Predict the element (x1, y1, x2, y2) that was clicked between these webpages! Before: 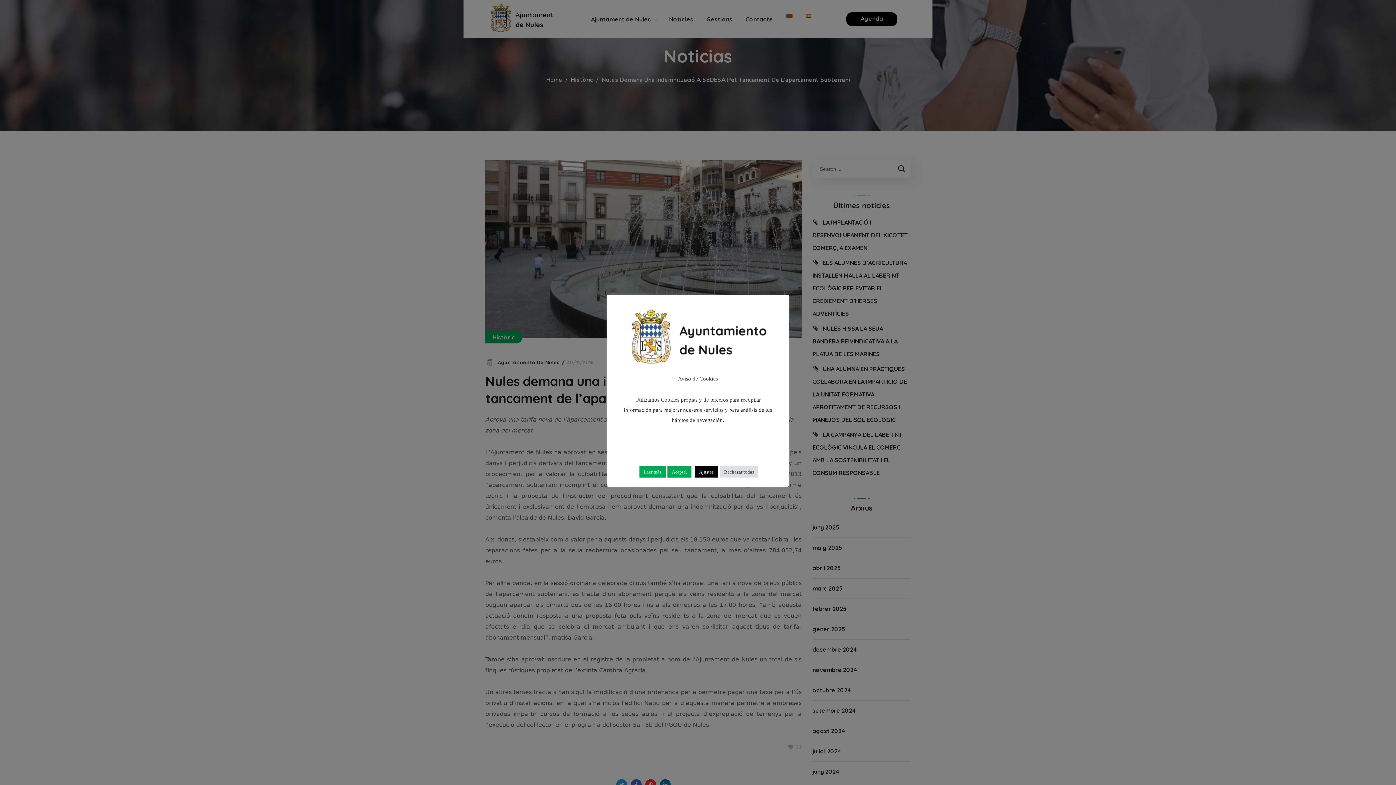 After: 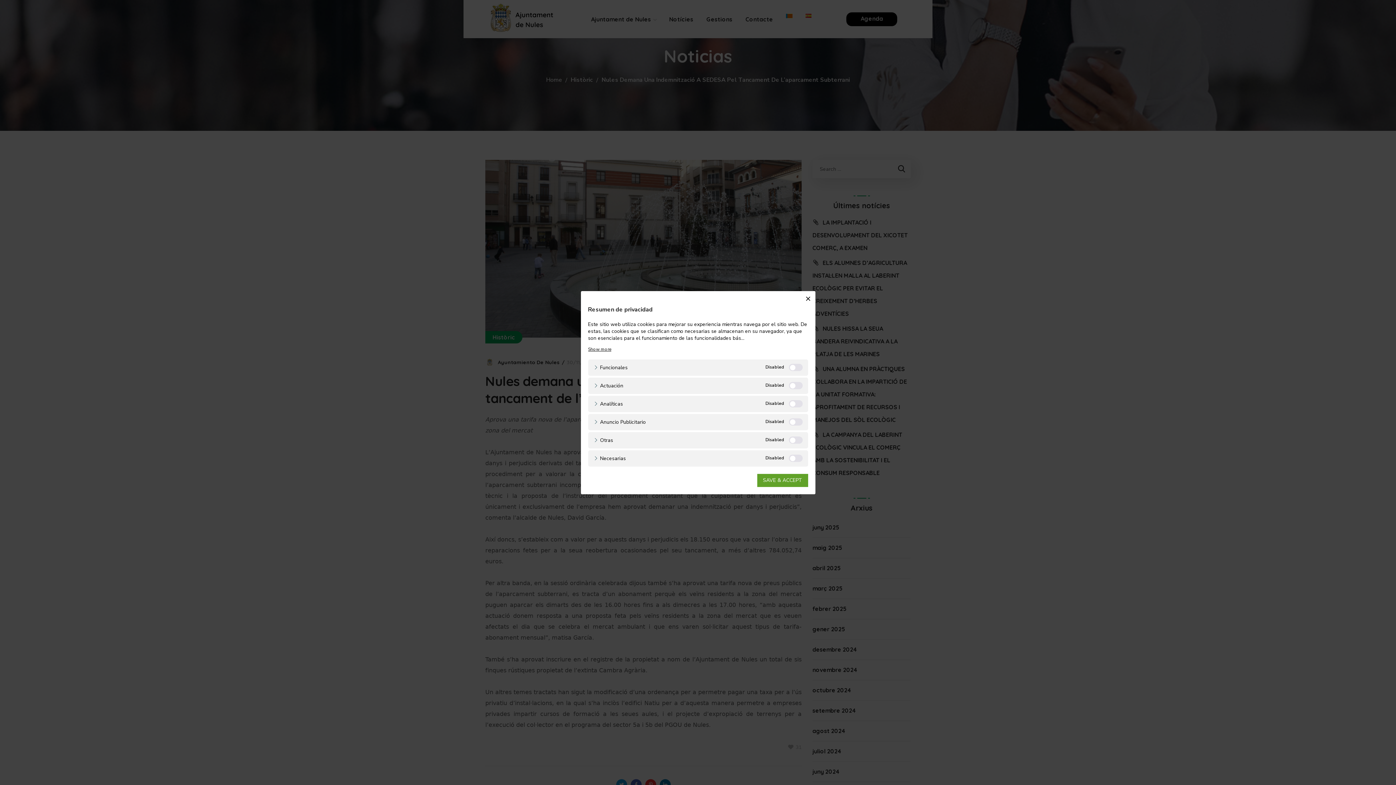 Action: label: Ajustes bbox: (694, 466, 718, 477)